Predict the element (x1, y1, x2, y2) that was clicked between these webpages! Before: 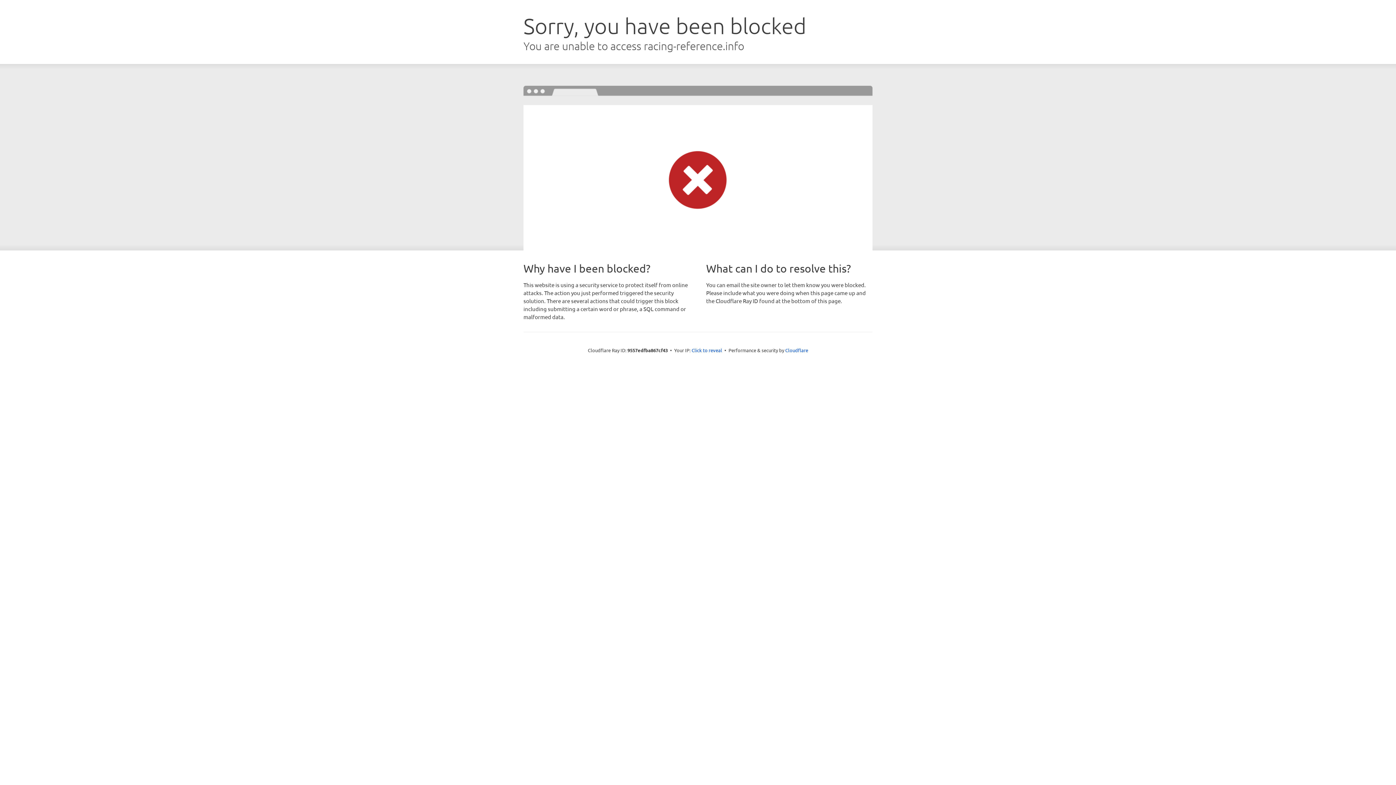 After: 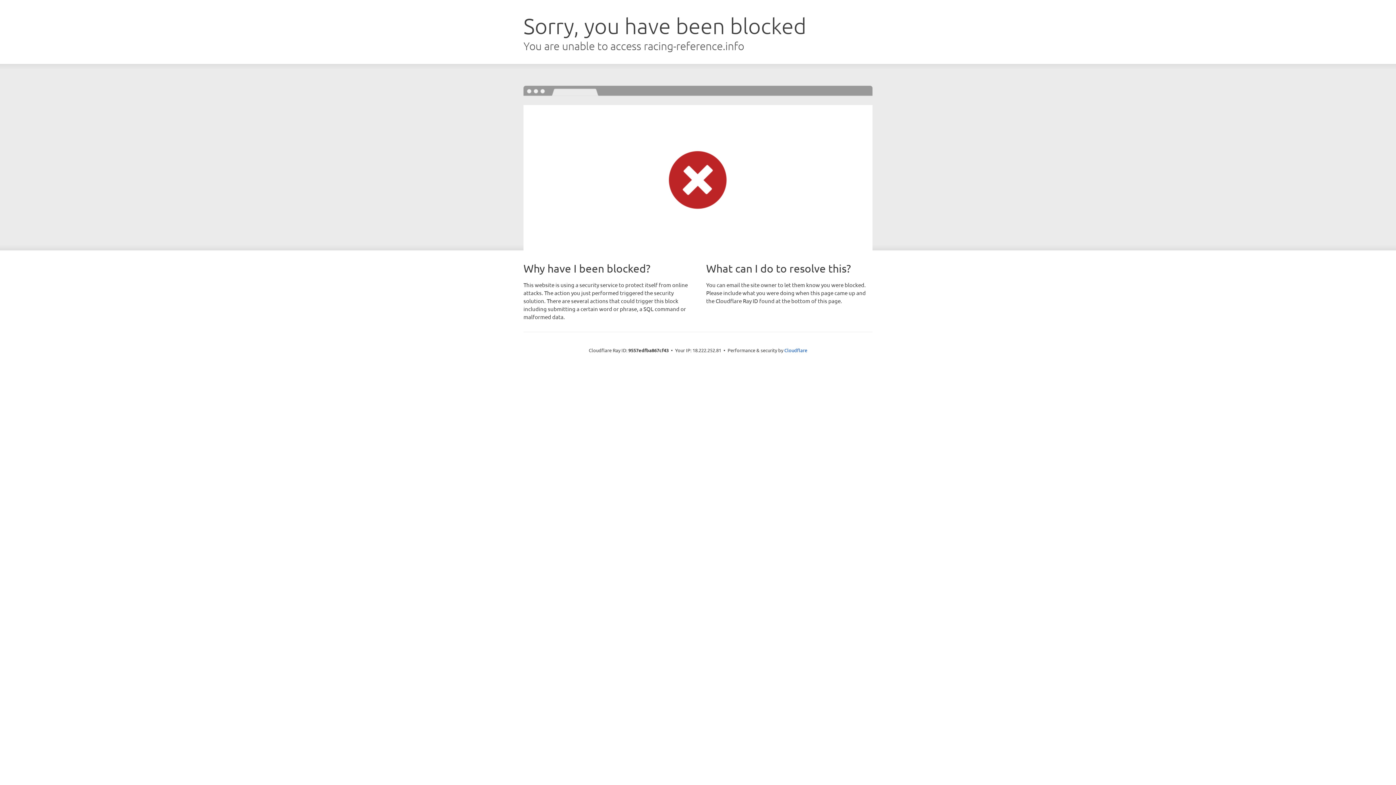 Action: bbox: (691, 346, 722, 353) label: Click to reveal